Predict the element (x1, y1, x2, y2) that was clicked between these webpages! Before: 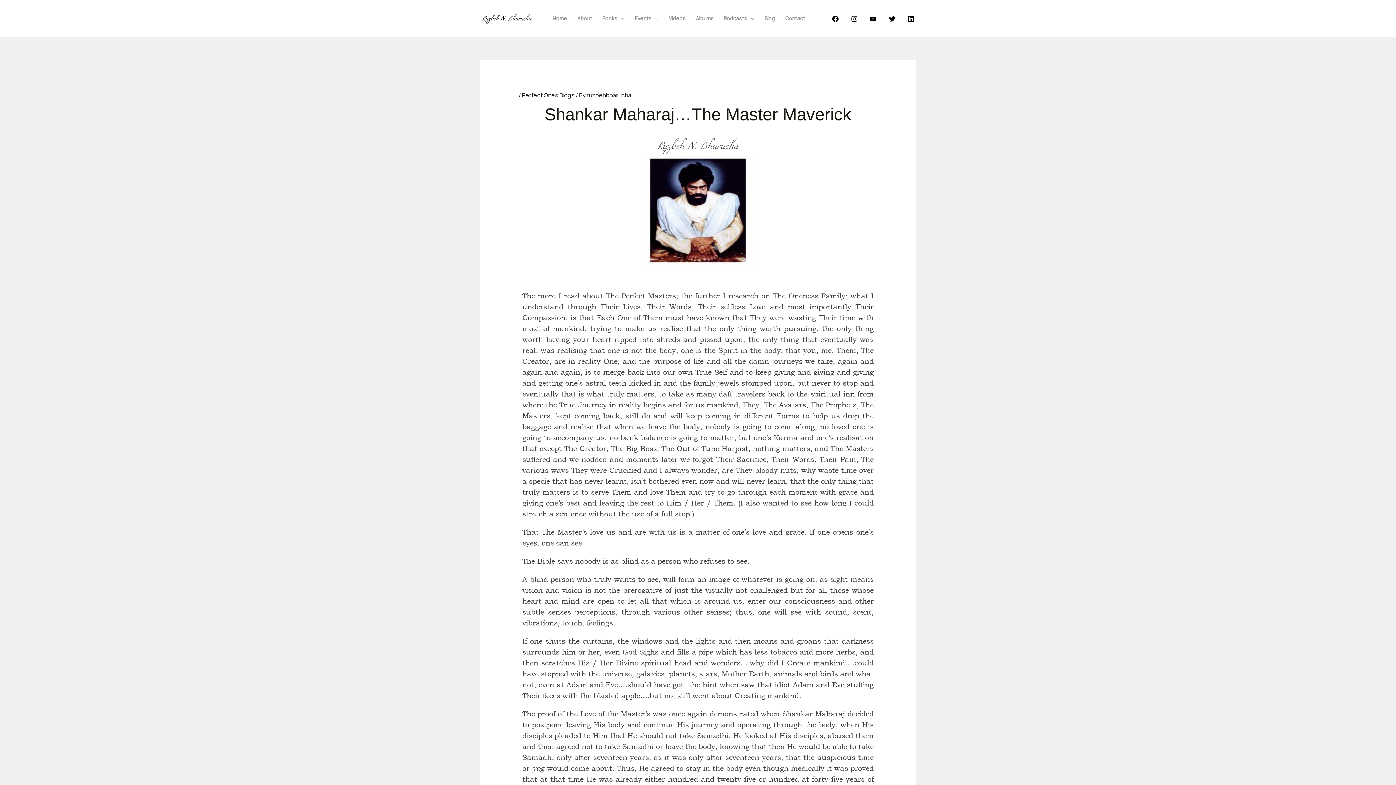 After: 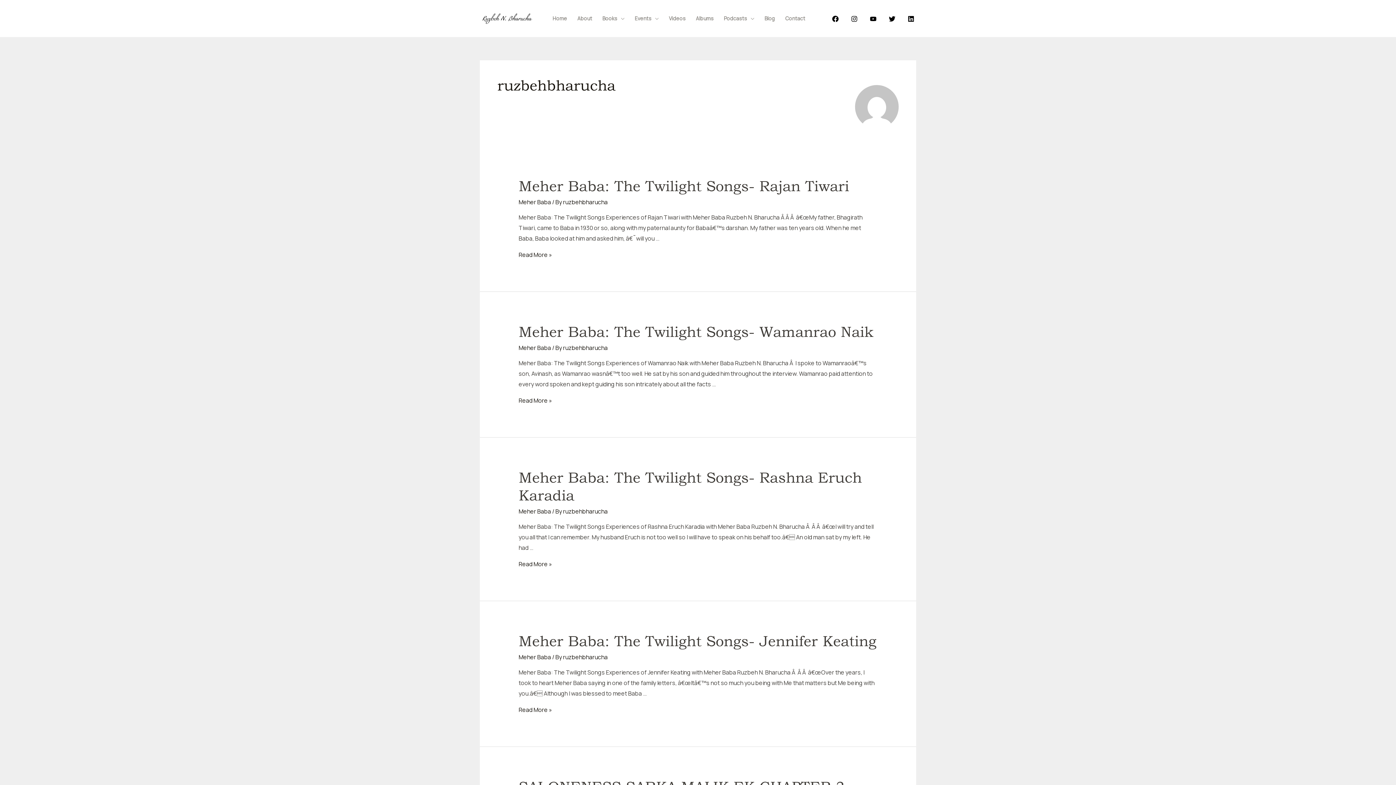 Action: label: ruzbehbharucha bbox: (586, 91, 631, 99)